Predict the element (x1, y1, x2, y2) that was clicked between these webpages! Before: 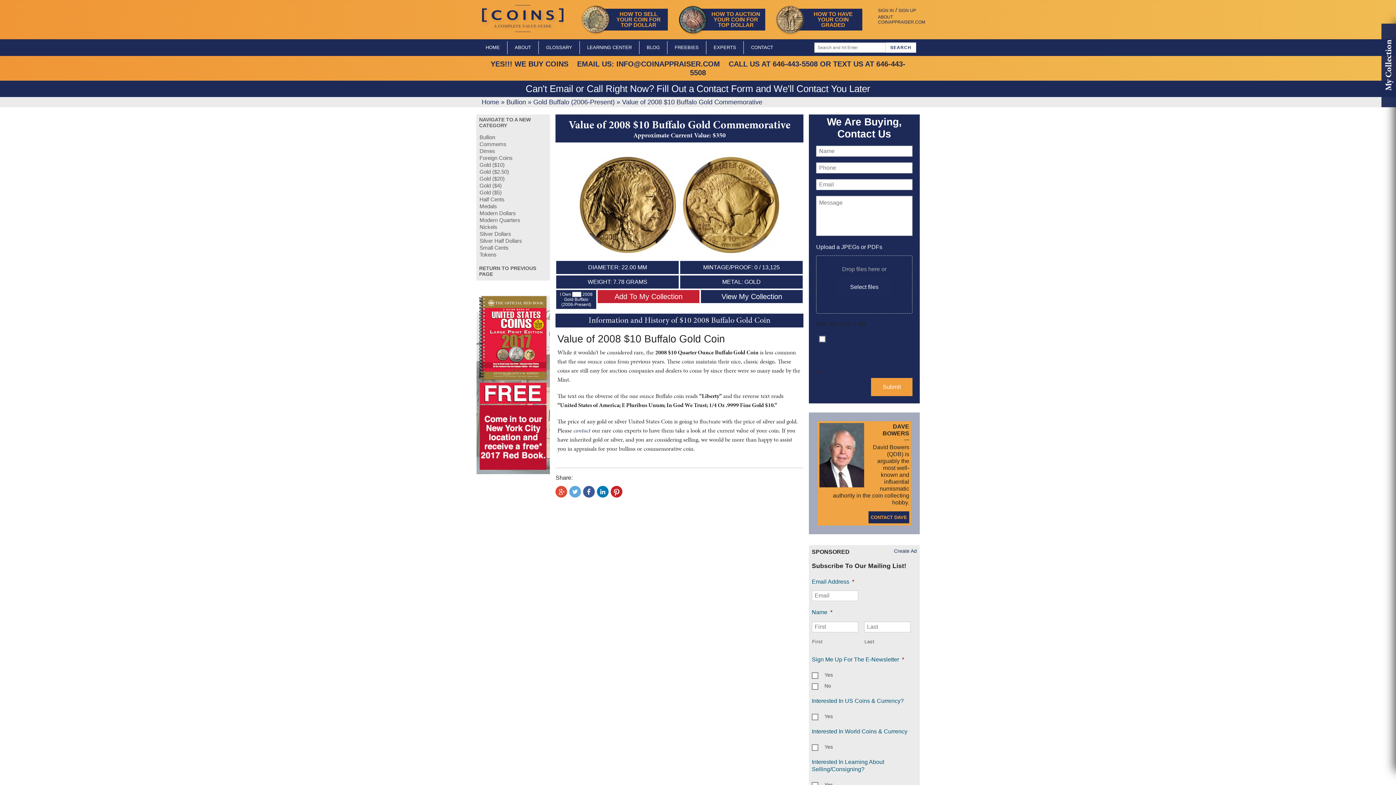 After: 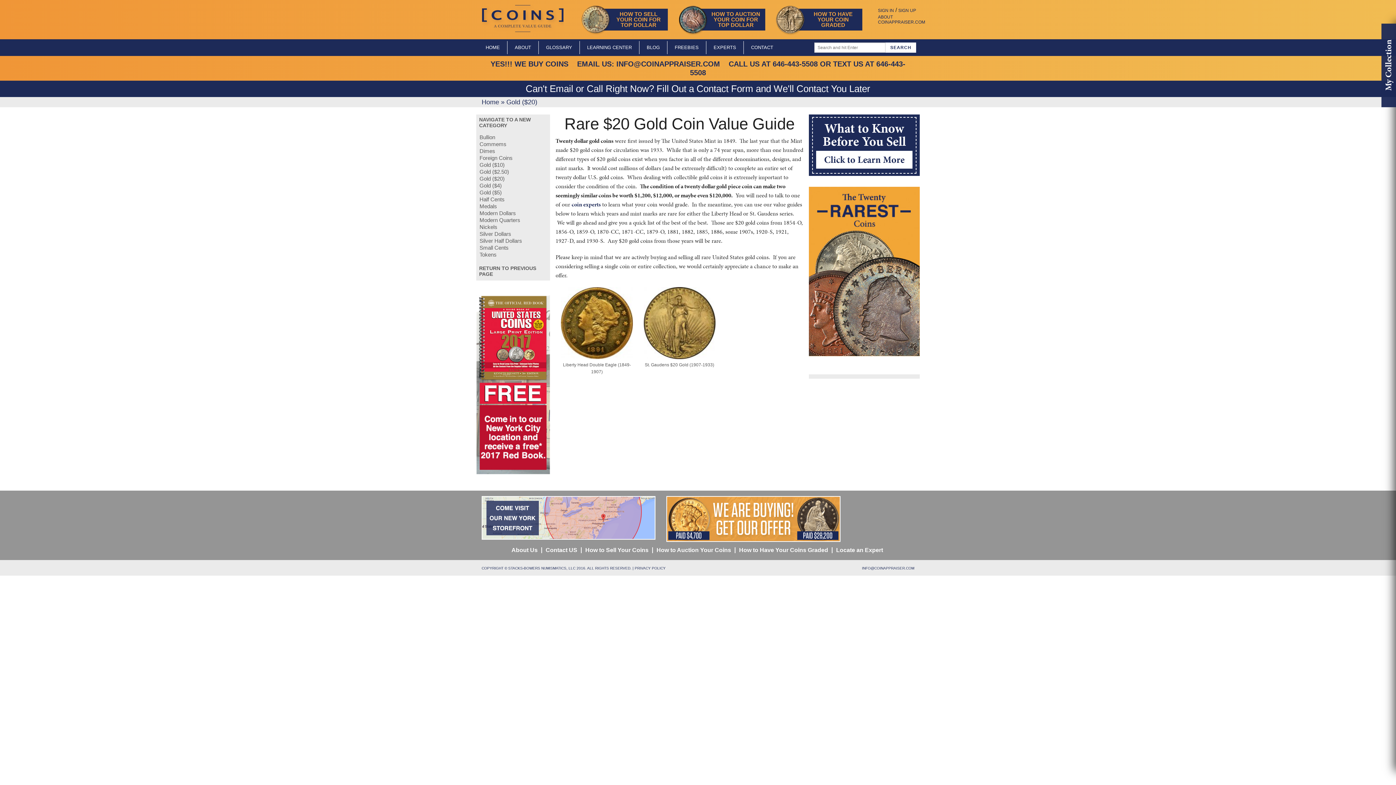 Action: label: Gold ($20) bbox: (479, 175, 504, 181)